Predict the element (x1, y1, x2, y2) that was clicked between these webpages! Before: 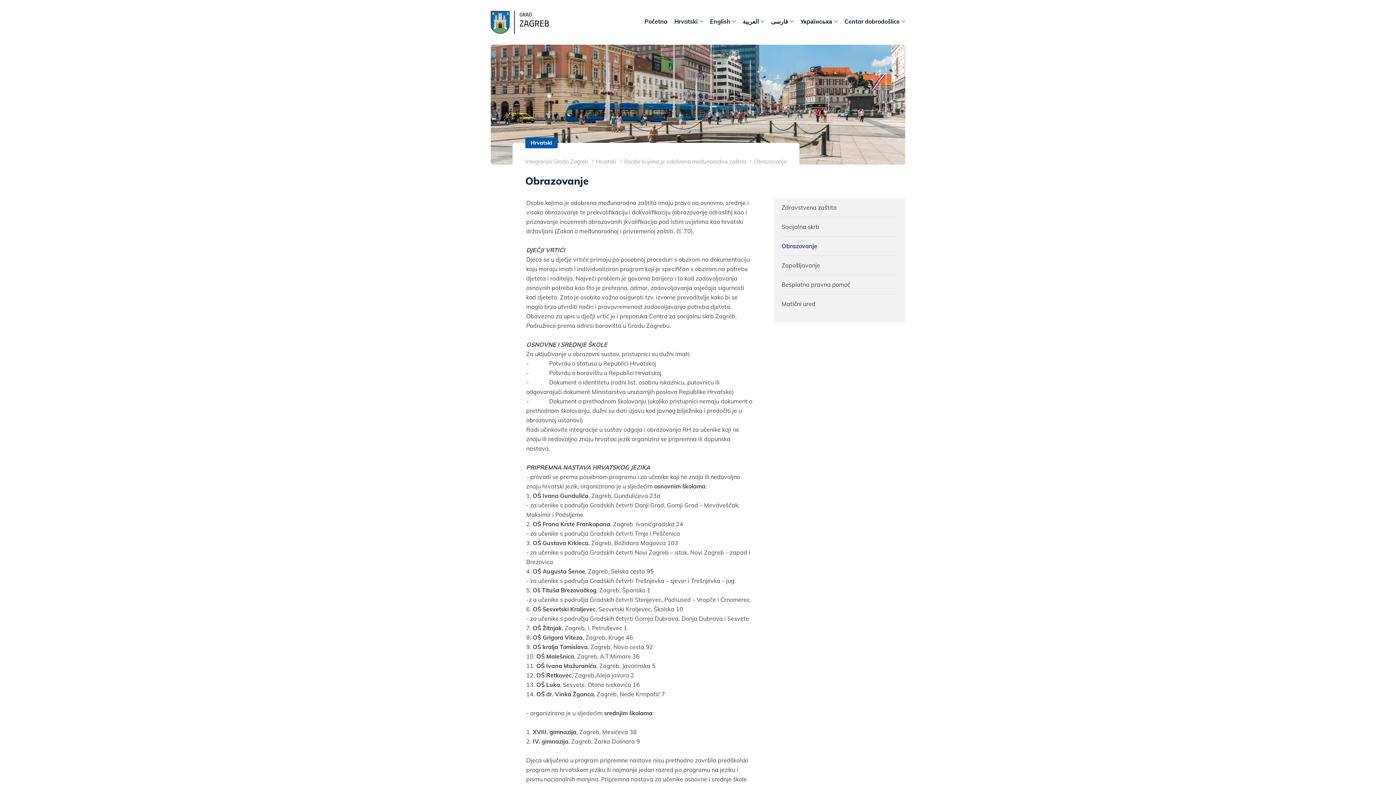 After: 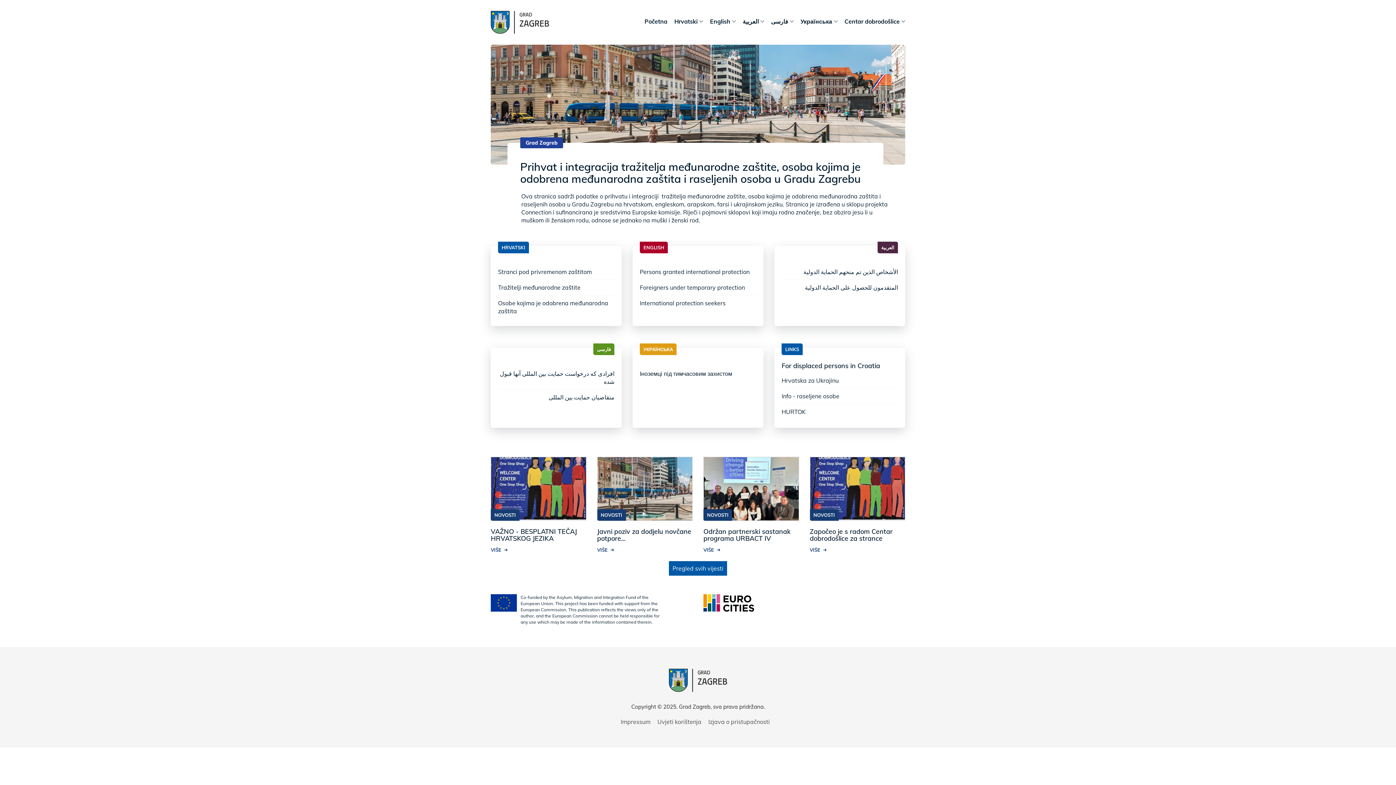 Action: bbox: (525, 158, 588, 165) label: Integracija Grada Zagreb